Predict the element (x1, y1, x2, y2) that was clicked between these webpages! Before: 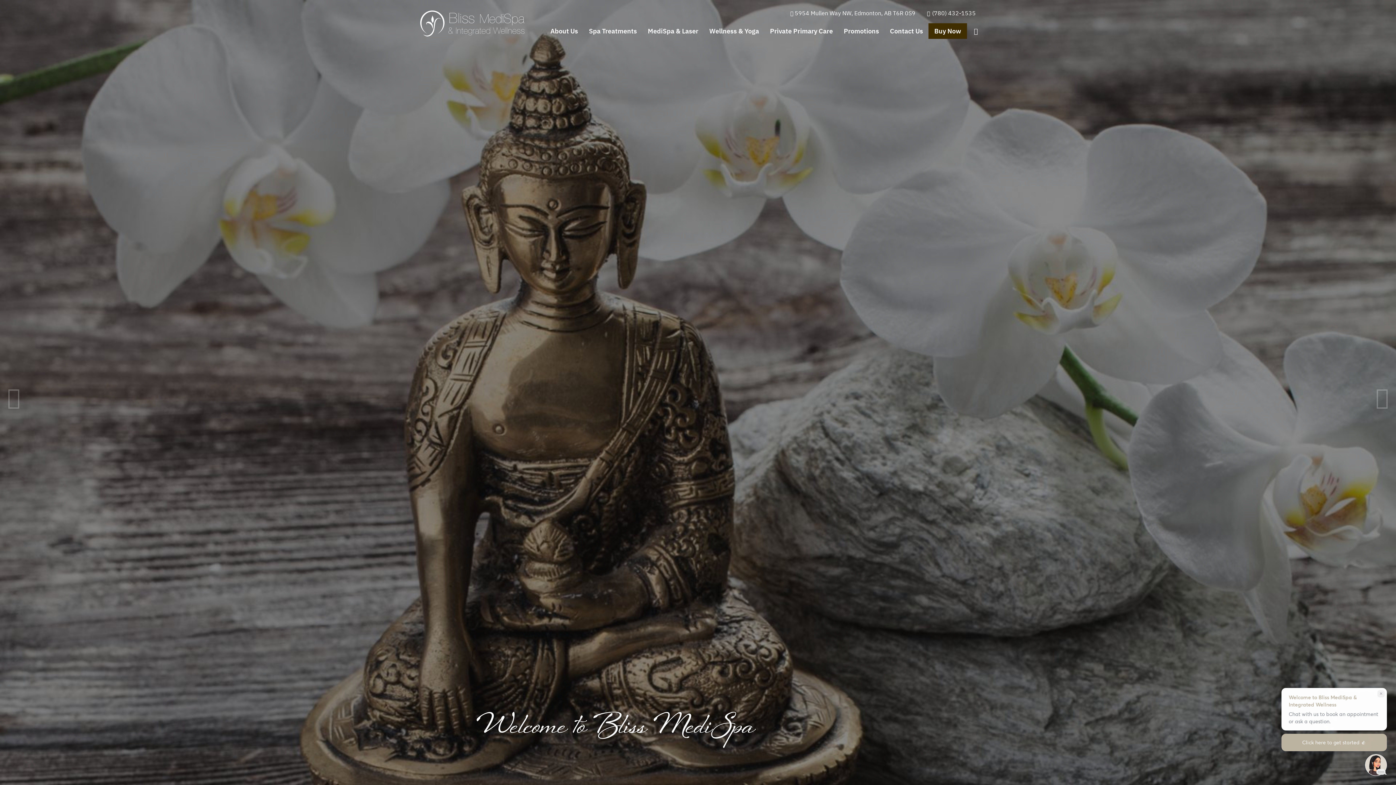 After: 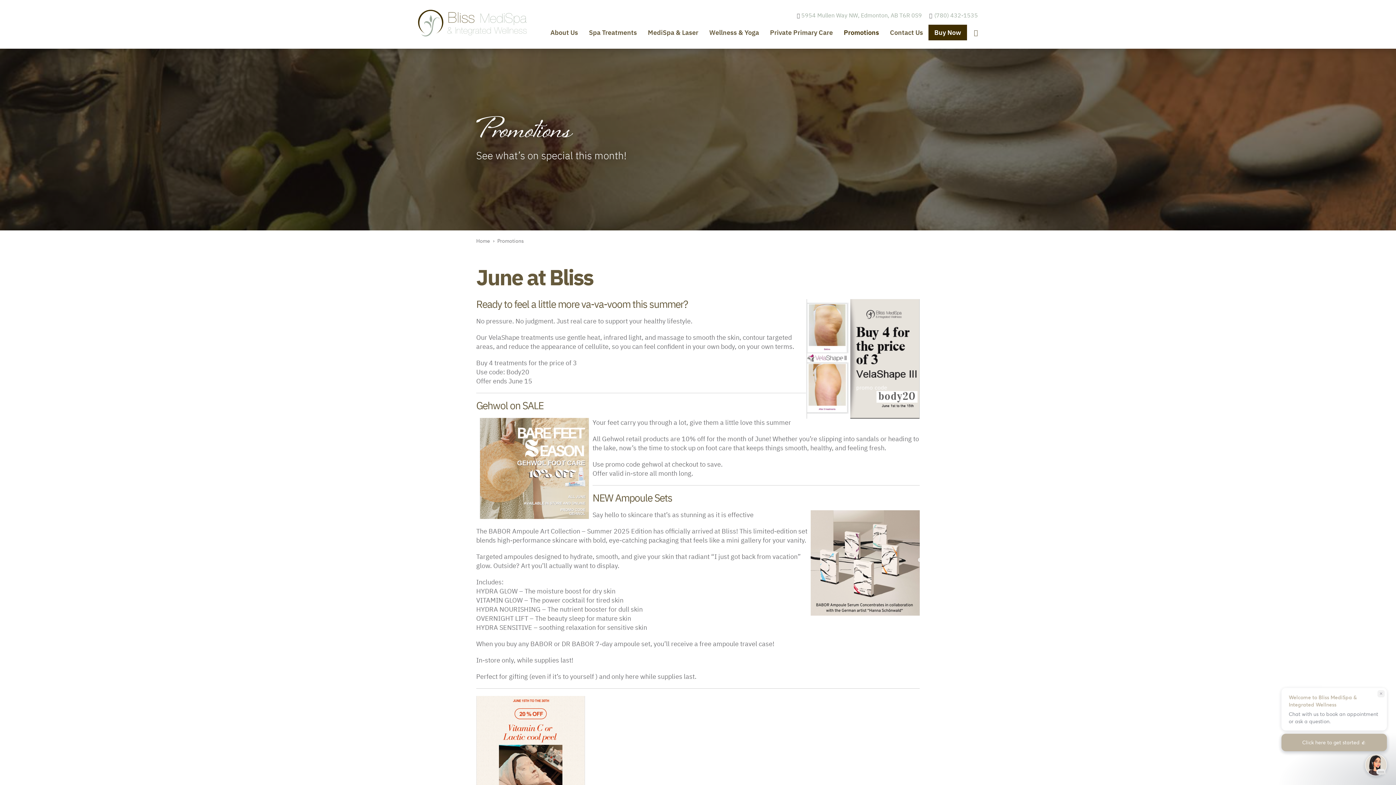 Action: bbox: (838, 23, 884, 38) label: Promotions